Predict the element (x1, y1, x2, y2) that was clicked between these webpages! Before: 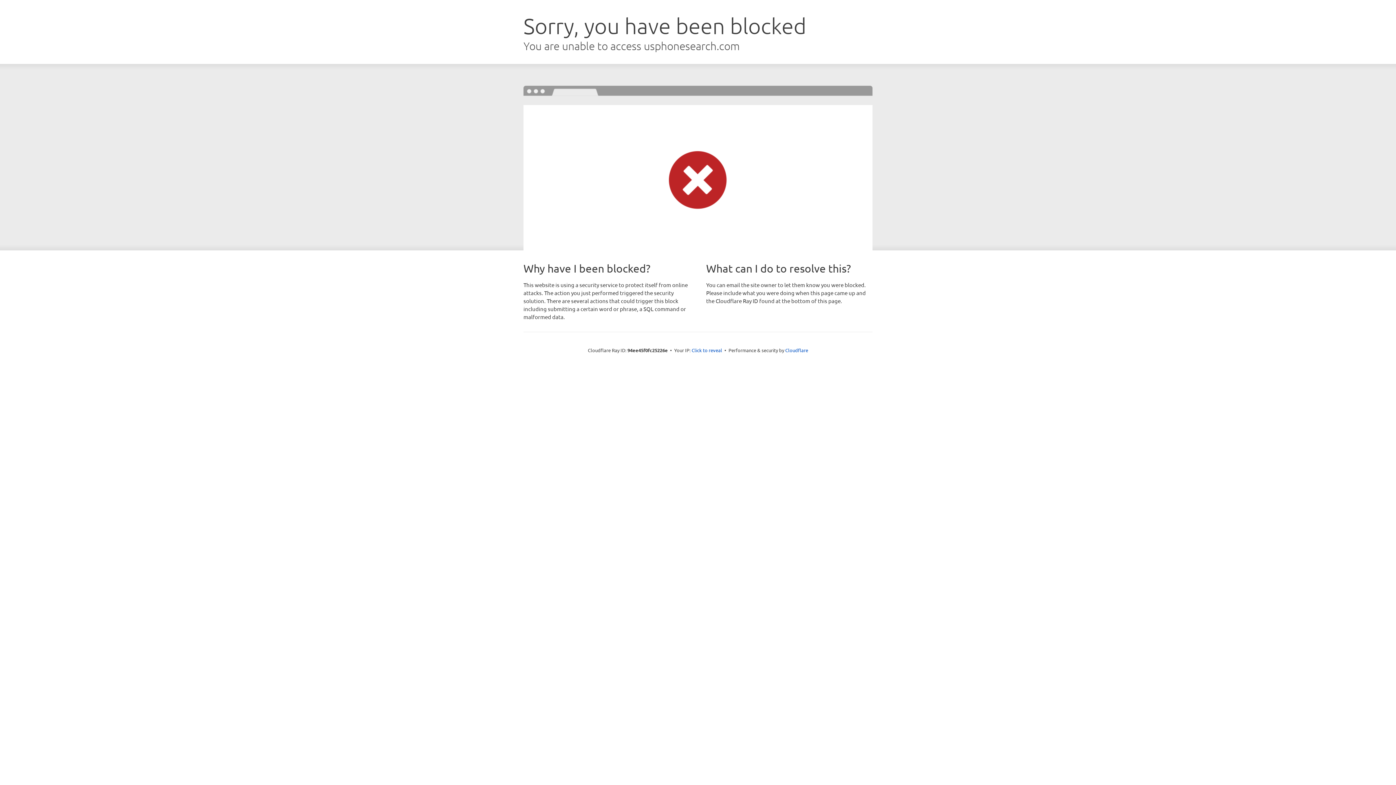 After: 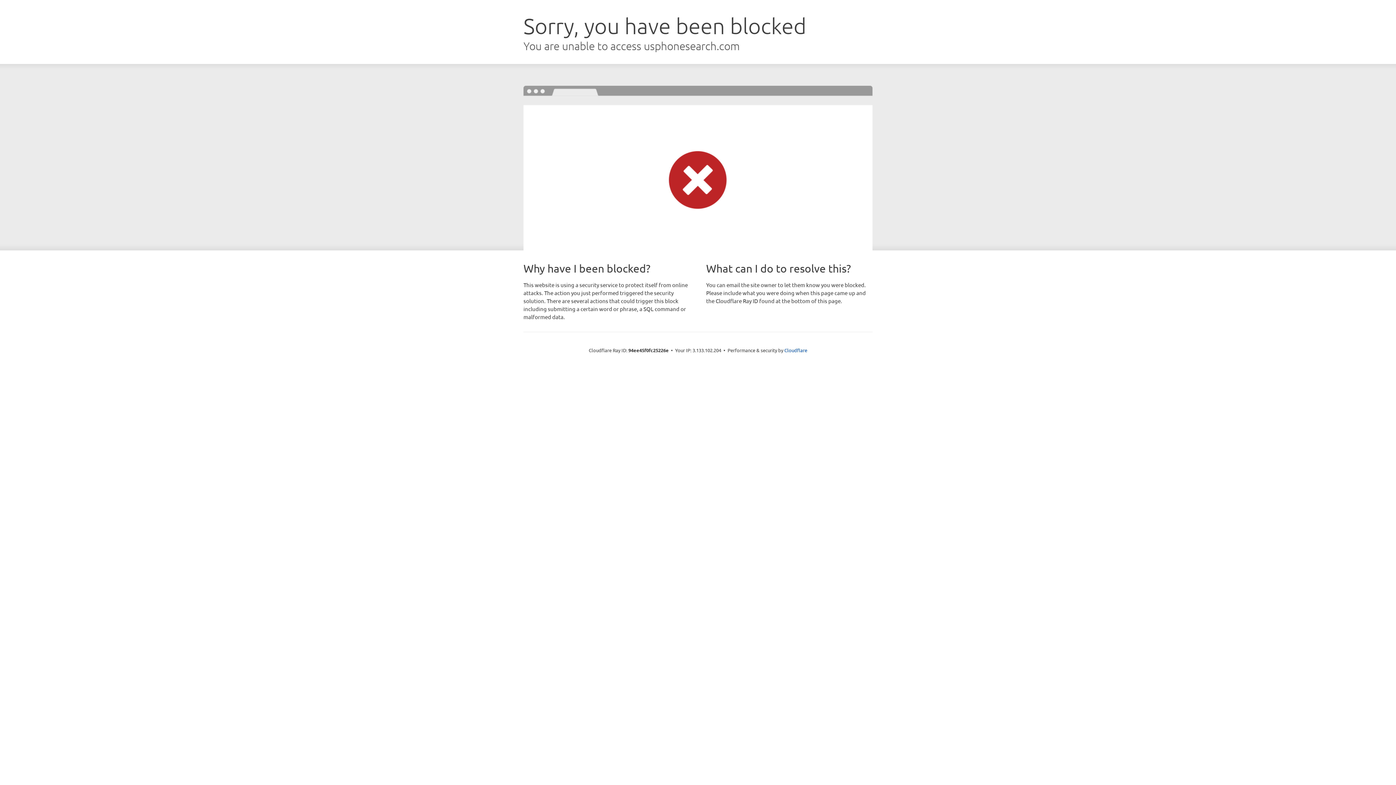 Action: label: Click to reveal bbox: (691, 346, 722, 353)